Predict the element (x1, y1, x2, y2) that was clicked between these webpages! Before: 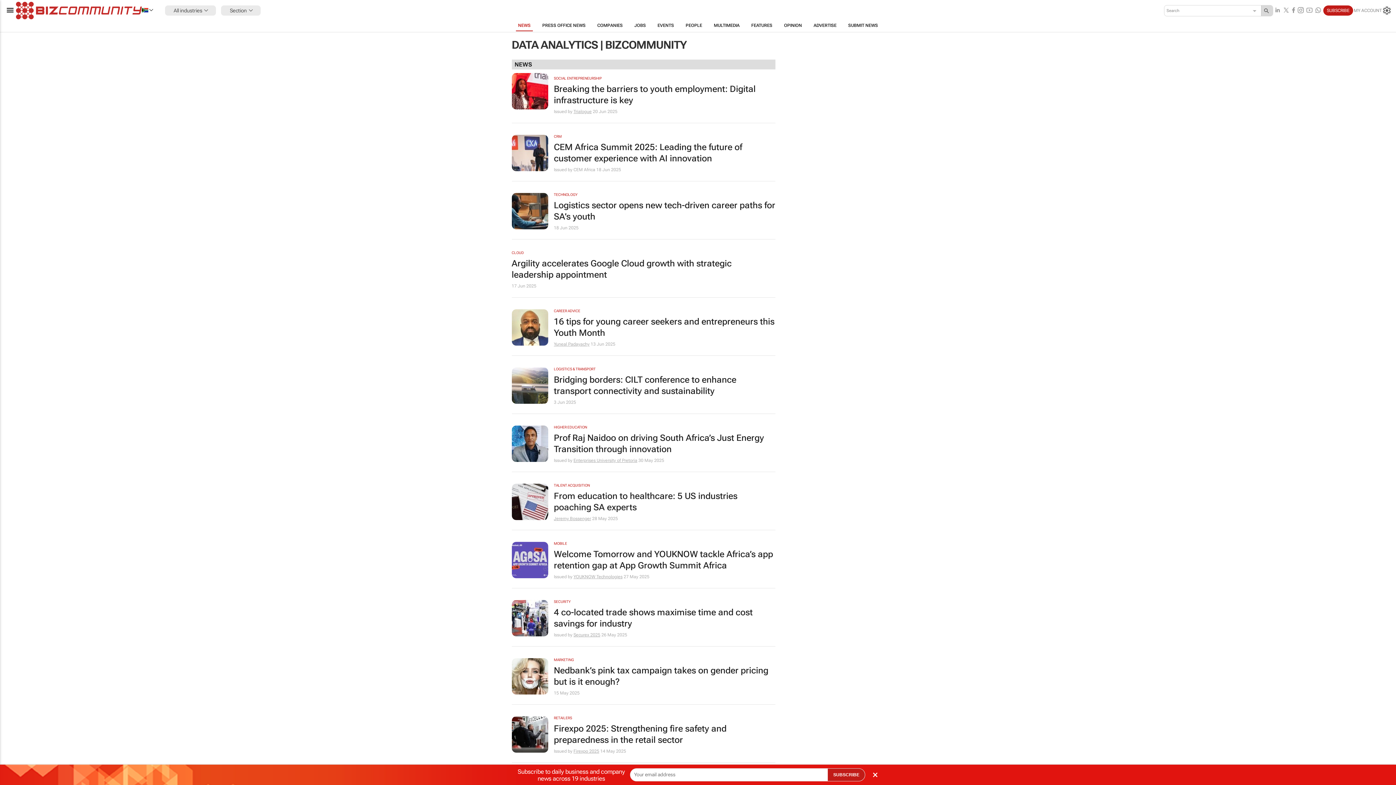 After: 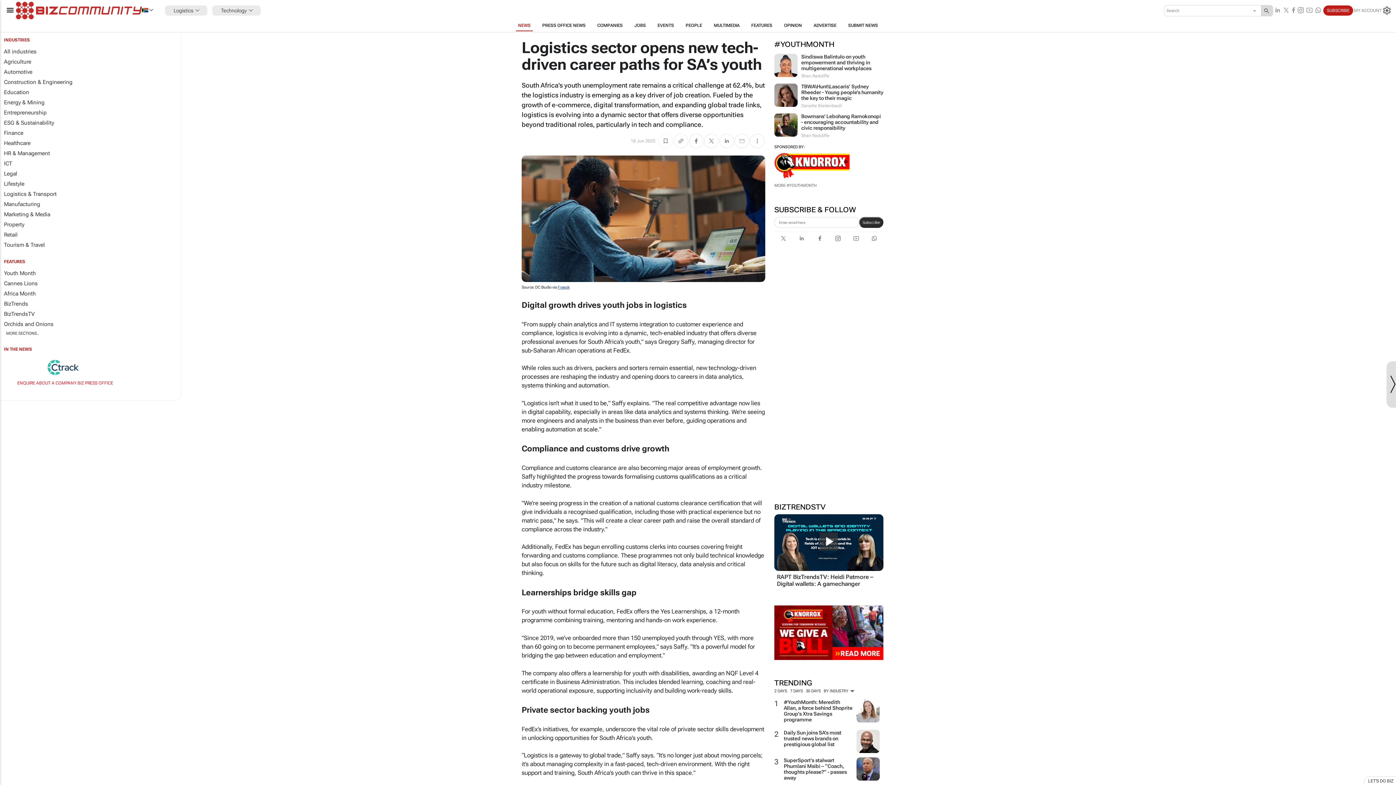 Action: label: Logistics sector opens new tech-driven career paths for SA’s youth bbox: (554, 200, 775, 222)